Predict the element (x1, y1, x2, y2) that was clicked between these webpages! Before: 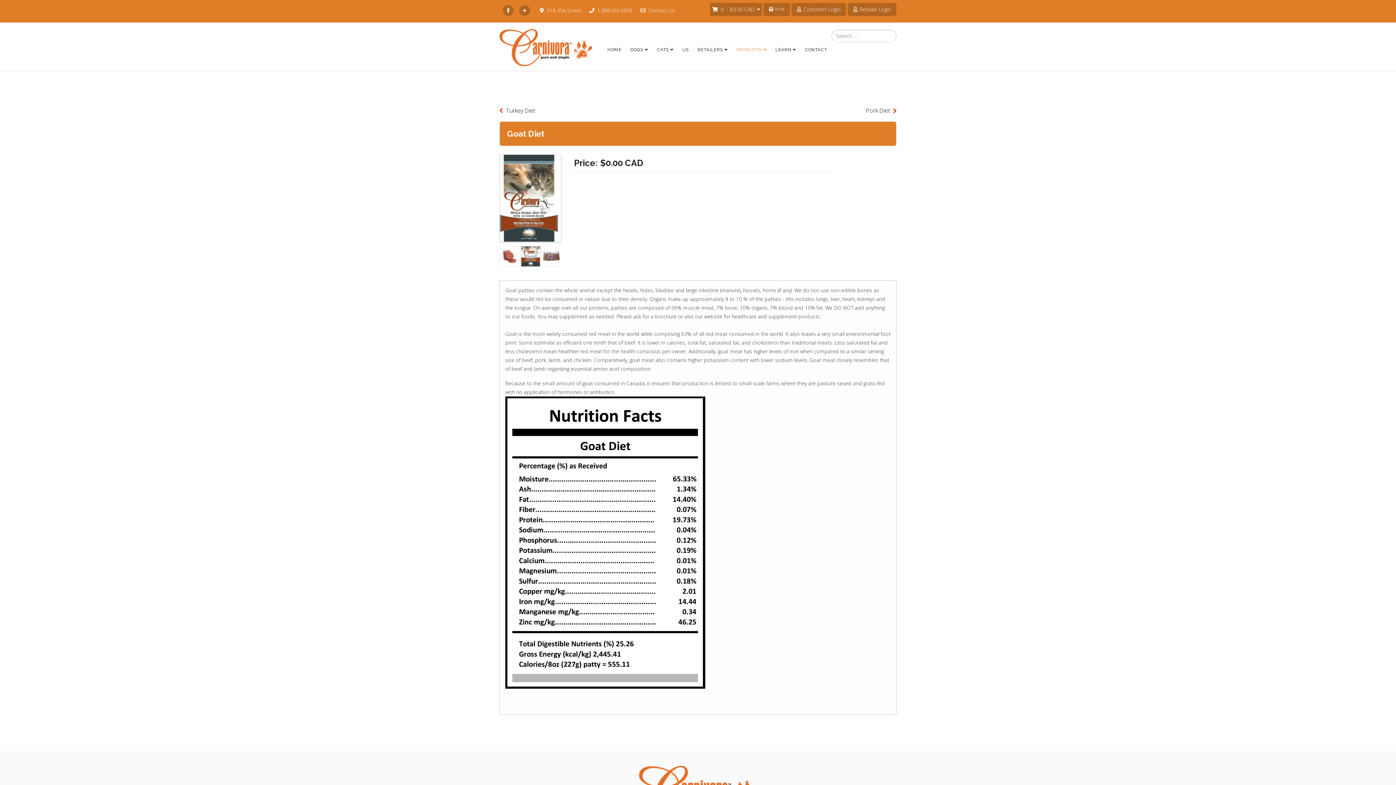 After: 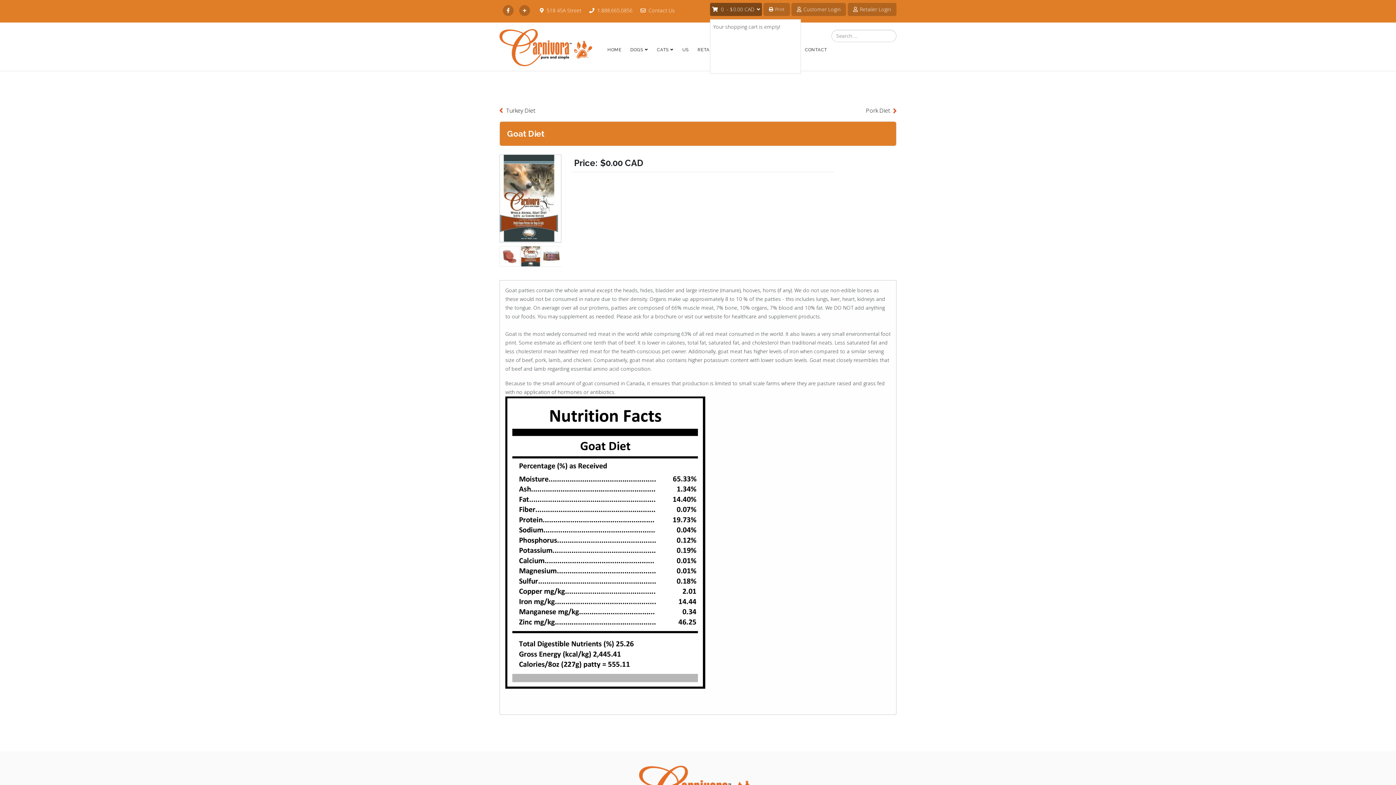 Action: bbox: (710, 2, 762, 16) label:   0  - $0.00 CAD